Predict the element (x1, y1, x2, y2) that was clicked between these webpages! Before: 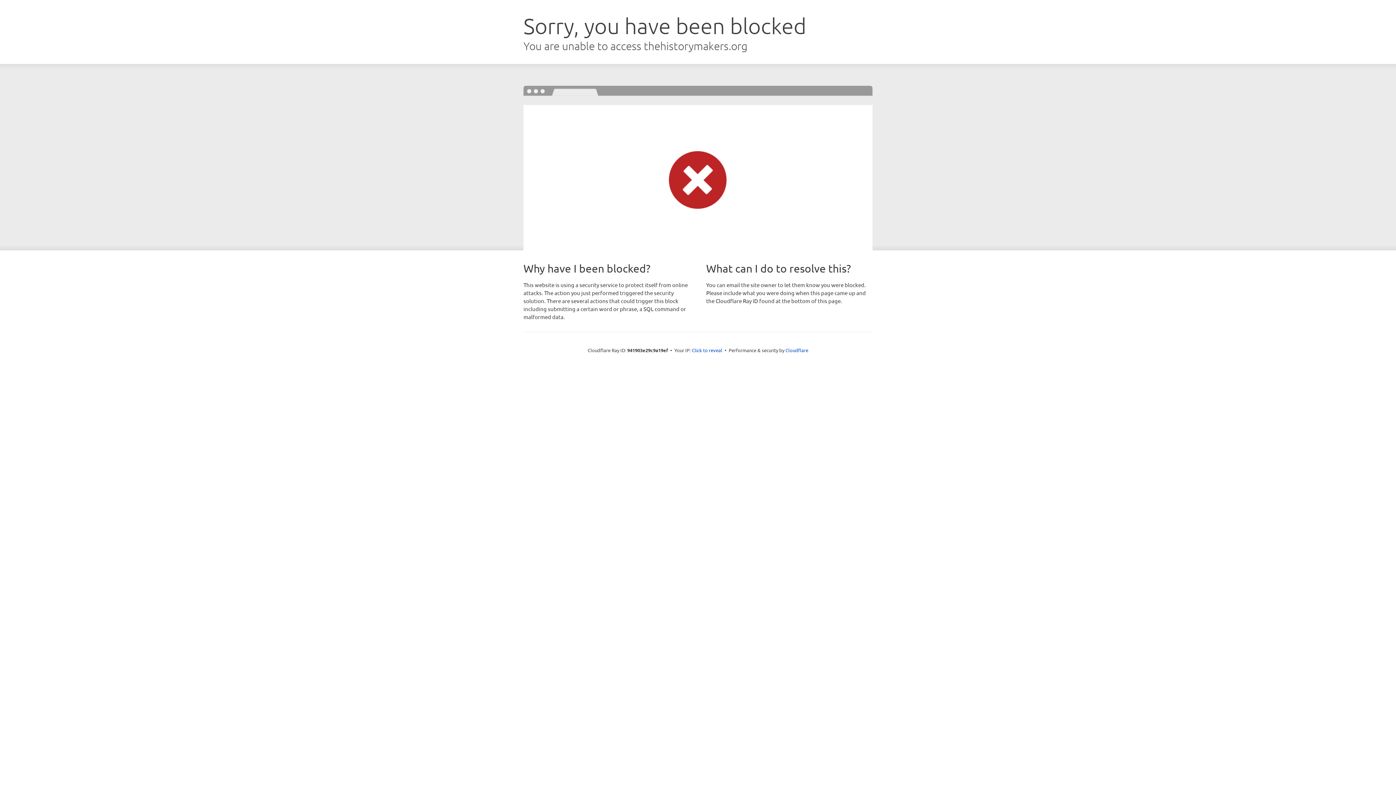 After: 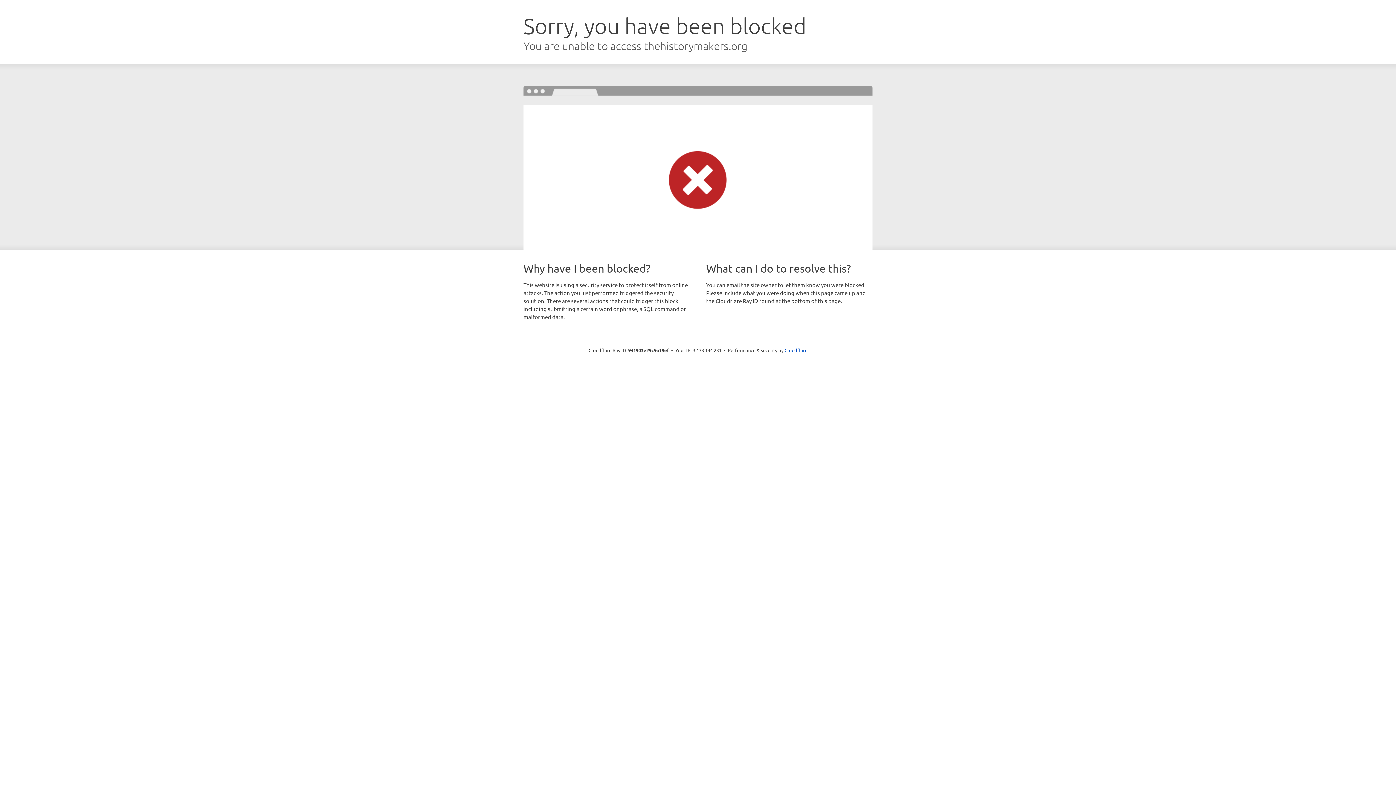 Action: bbox: (692, 346, 722, 353) label: Click to reveal